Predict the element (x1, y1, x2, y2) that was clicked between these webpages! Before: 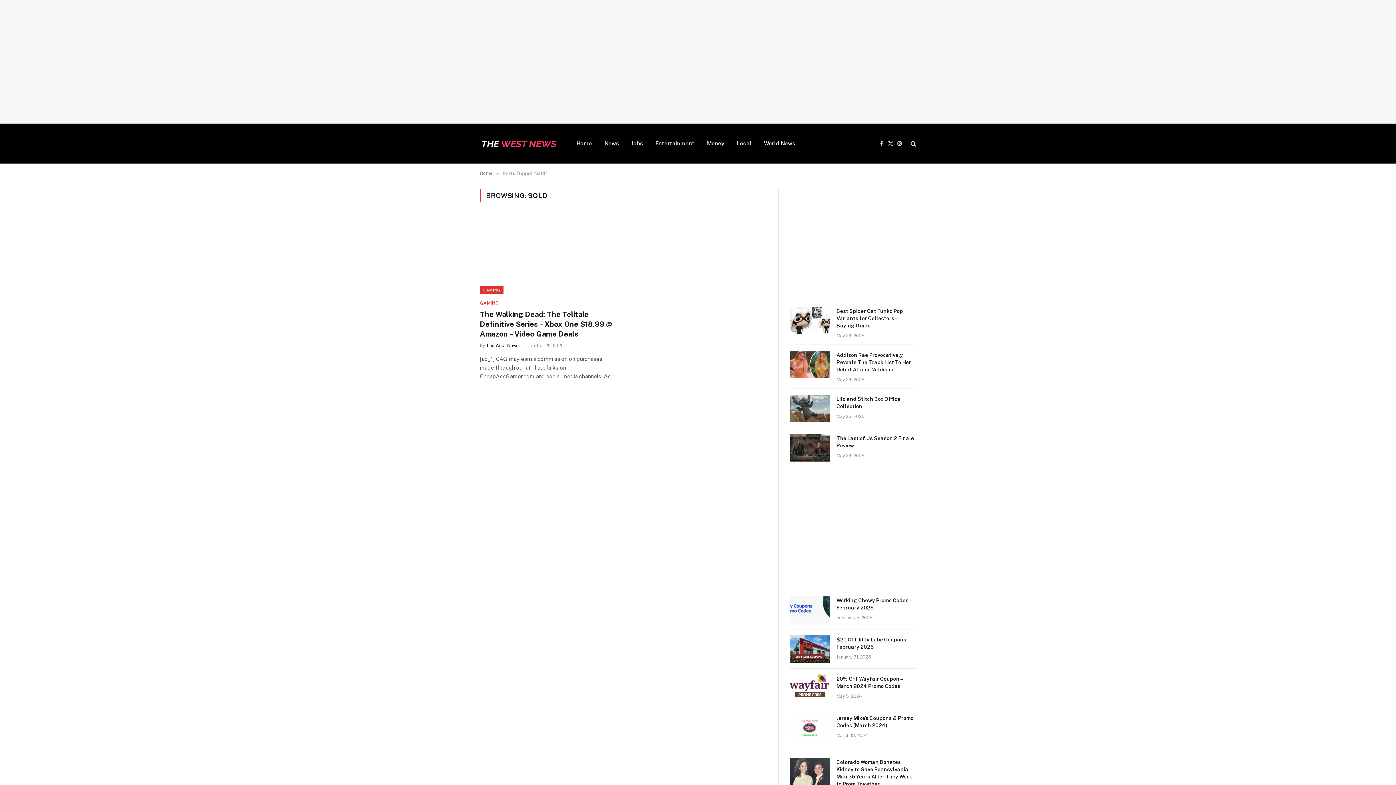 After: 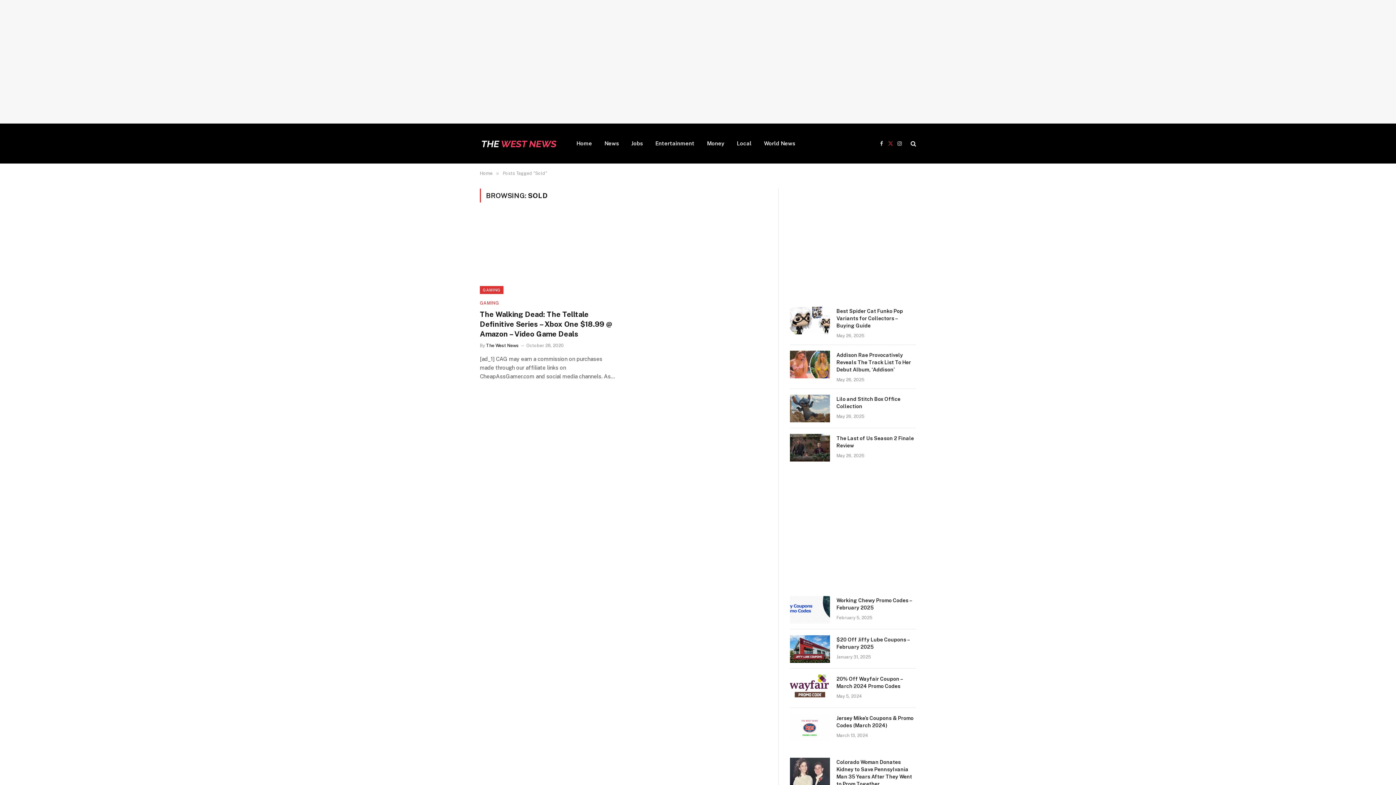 Action: bbox: (886, 135, 894, 151) label: X (Twitter)